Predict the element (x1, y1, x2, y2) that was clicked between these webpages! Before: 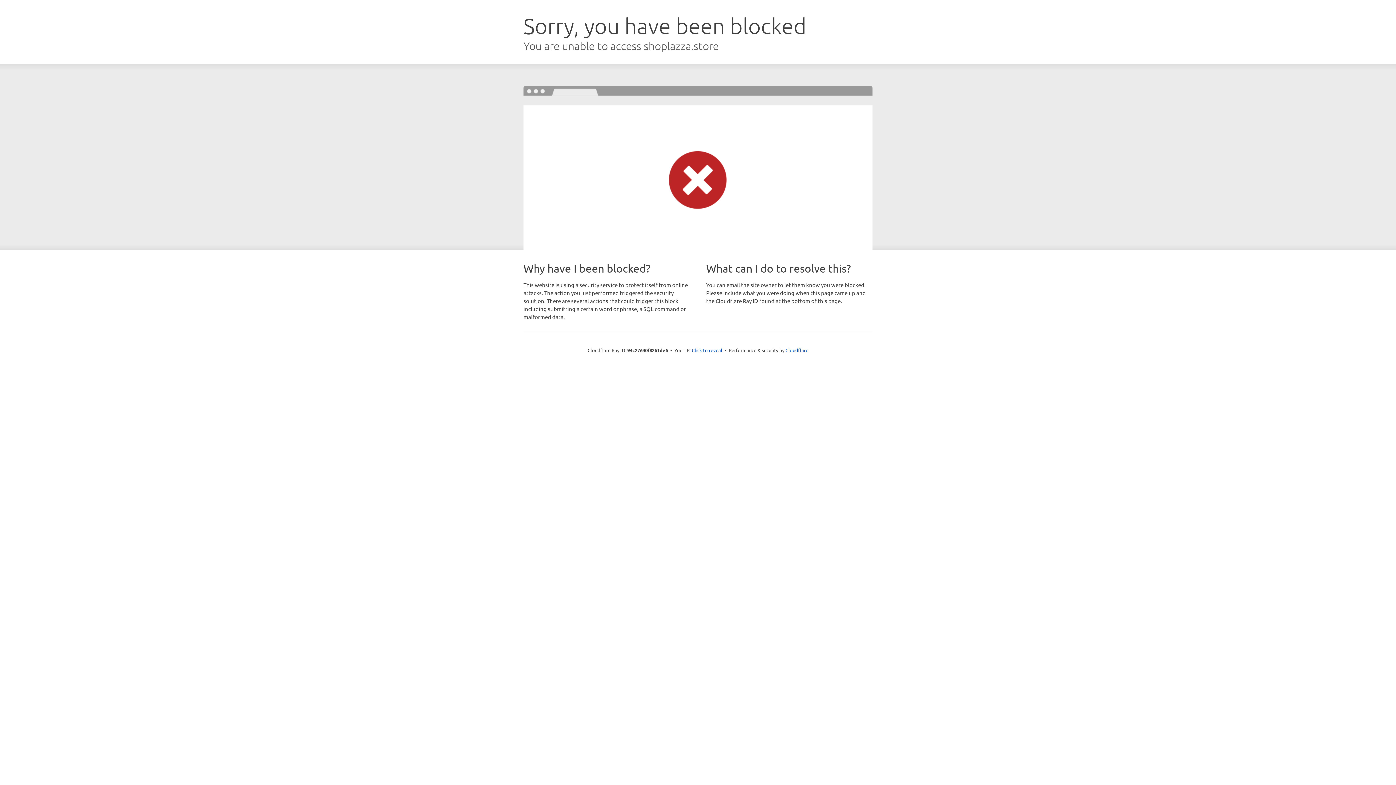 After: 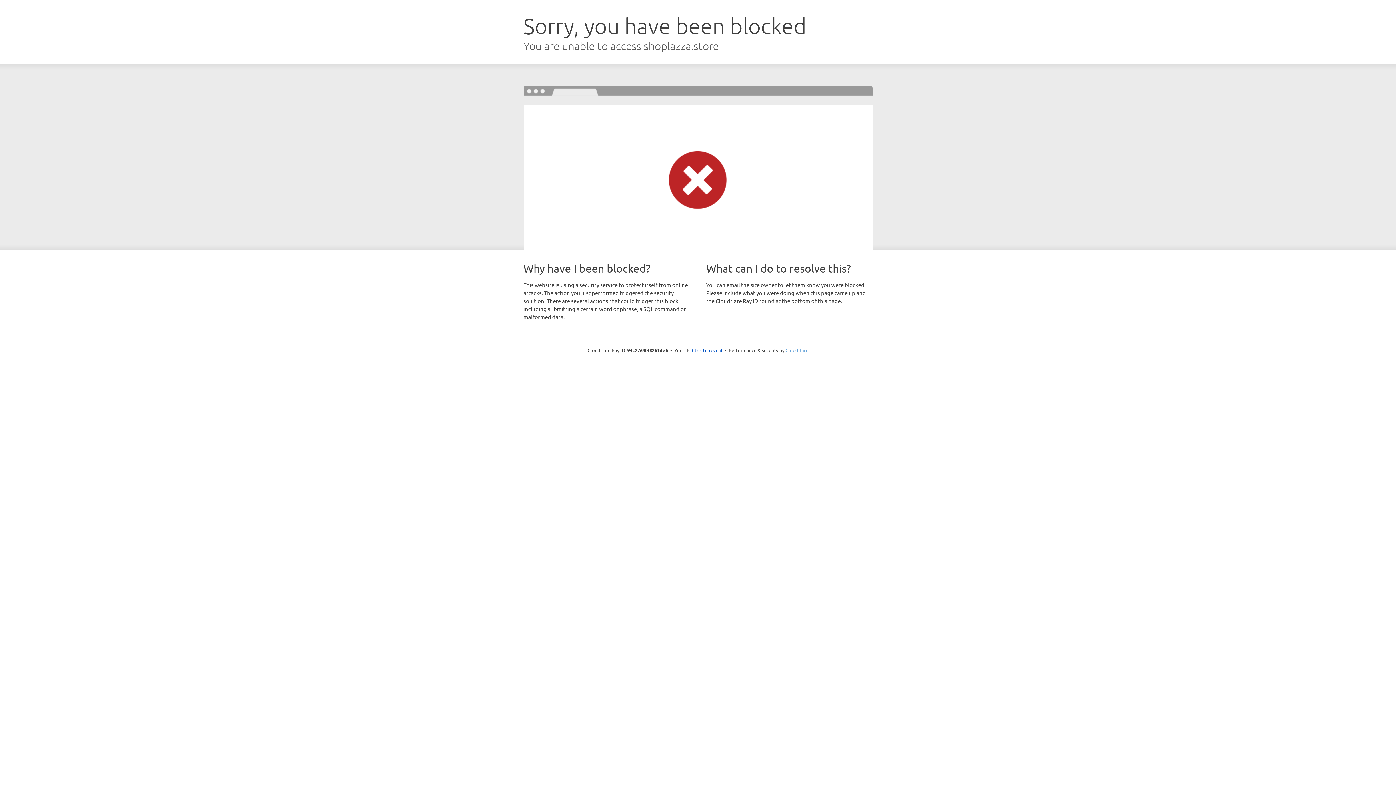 Action: label: Cloudflare bbox: (785, 347, 808, 353)